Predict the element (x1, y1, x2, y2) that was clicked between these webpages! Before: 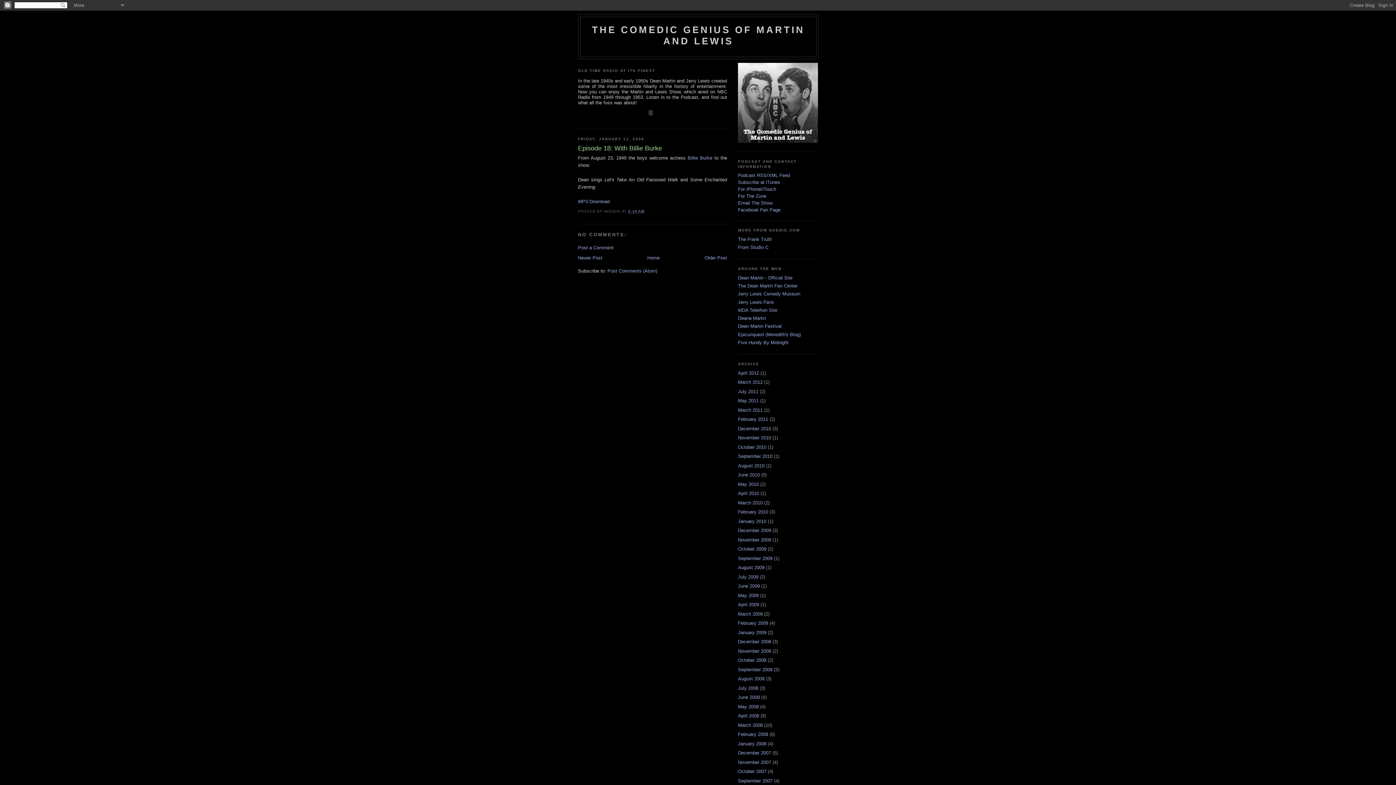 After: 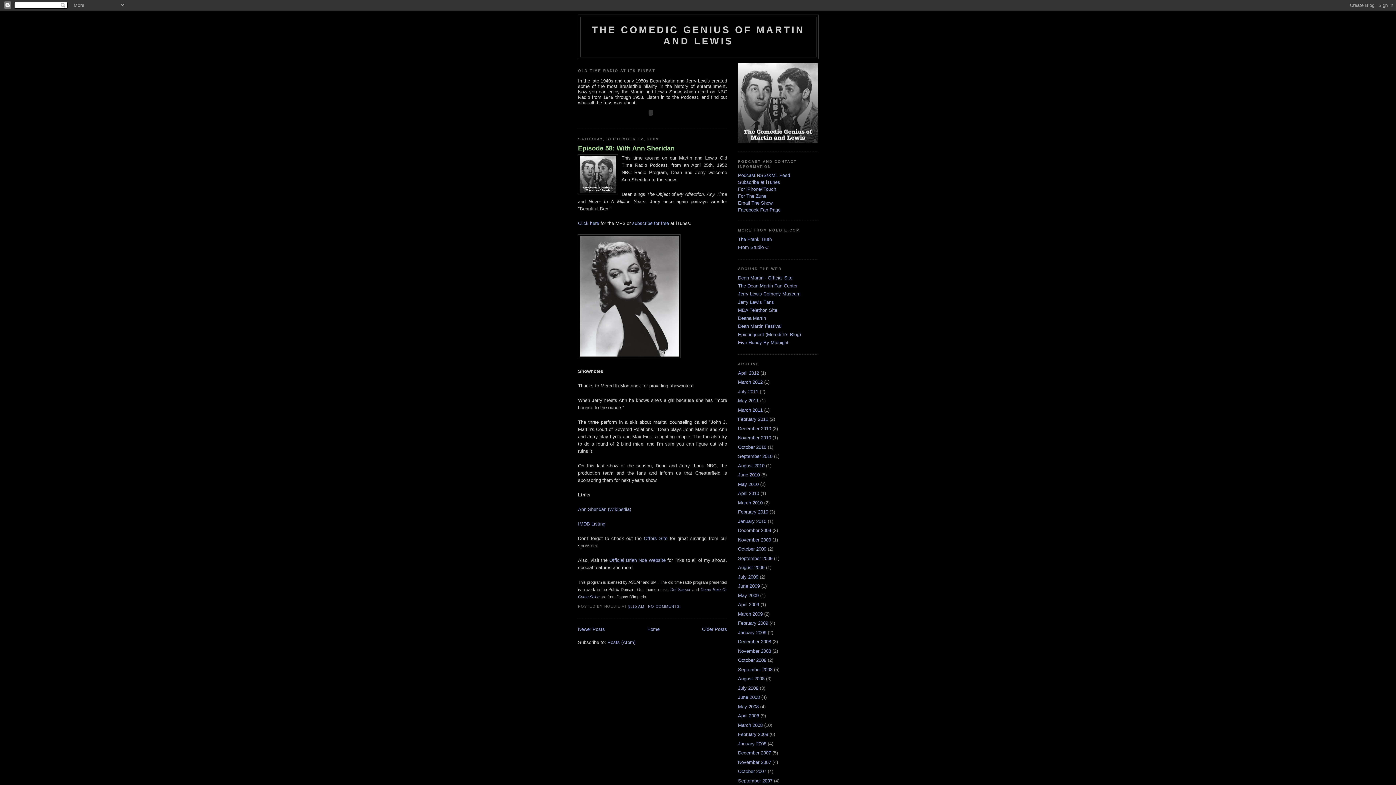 Action: bbox: (738, 555, 772, 561) label: September 2009